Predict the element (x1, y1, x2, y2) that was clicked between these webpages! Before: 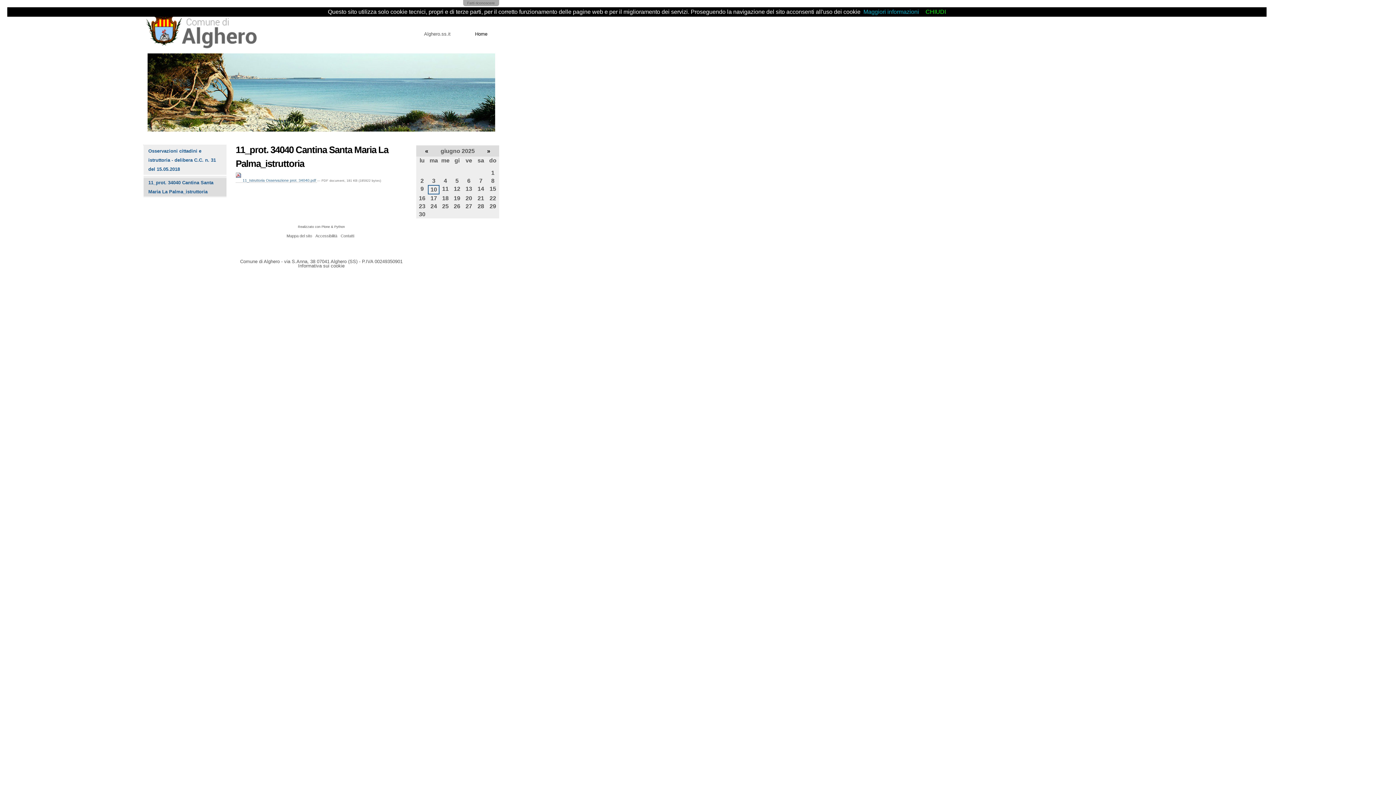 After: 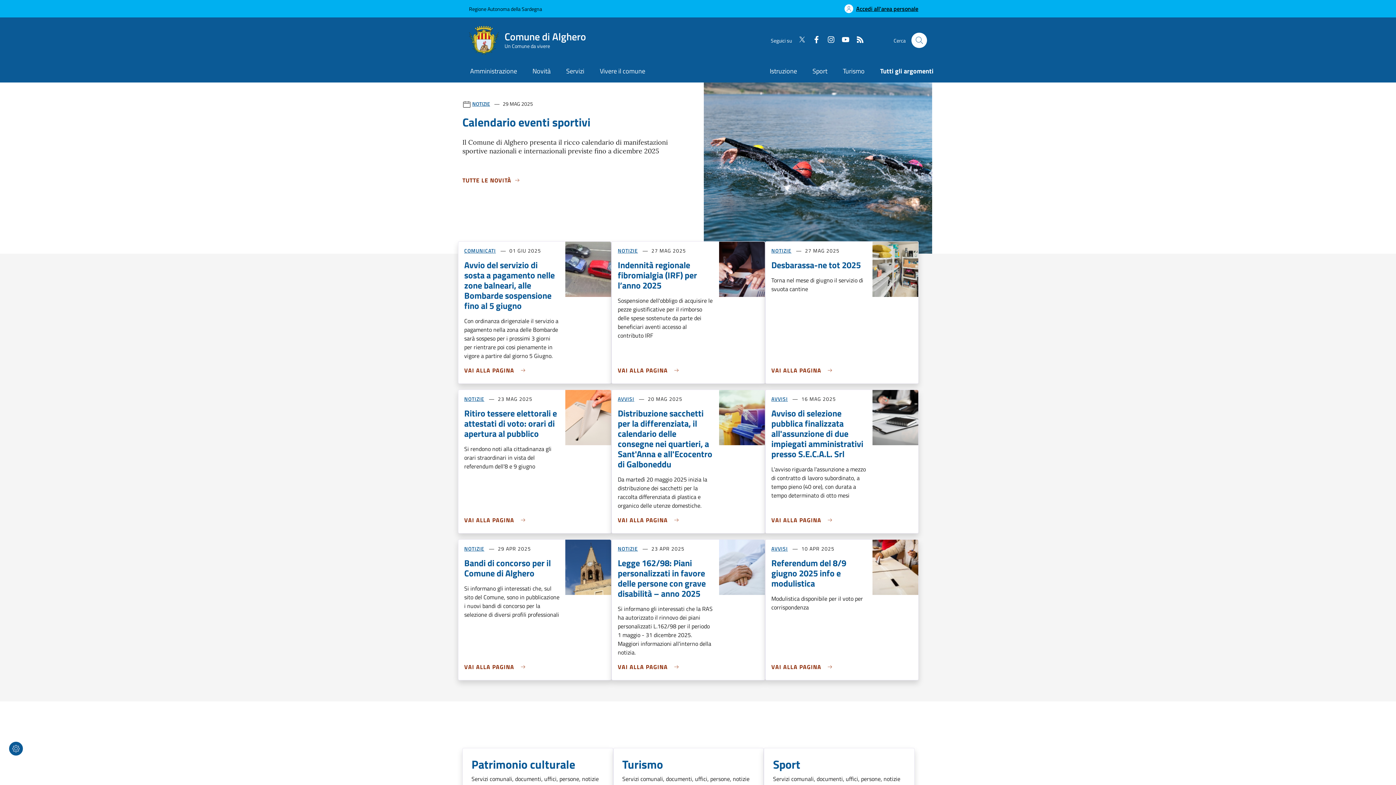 Action: bbox: (419, 29, 455, 45) label: Alghero.ss.it